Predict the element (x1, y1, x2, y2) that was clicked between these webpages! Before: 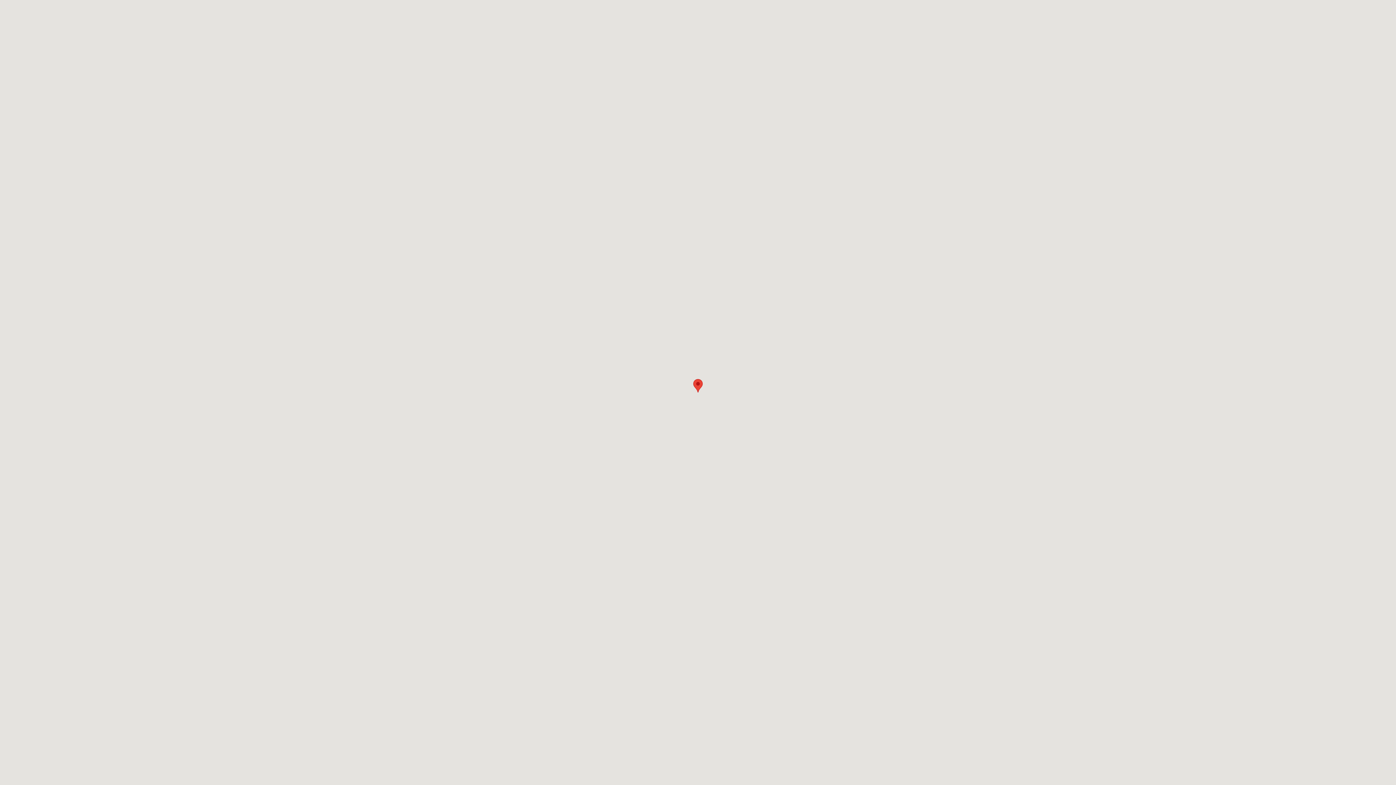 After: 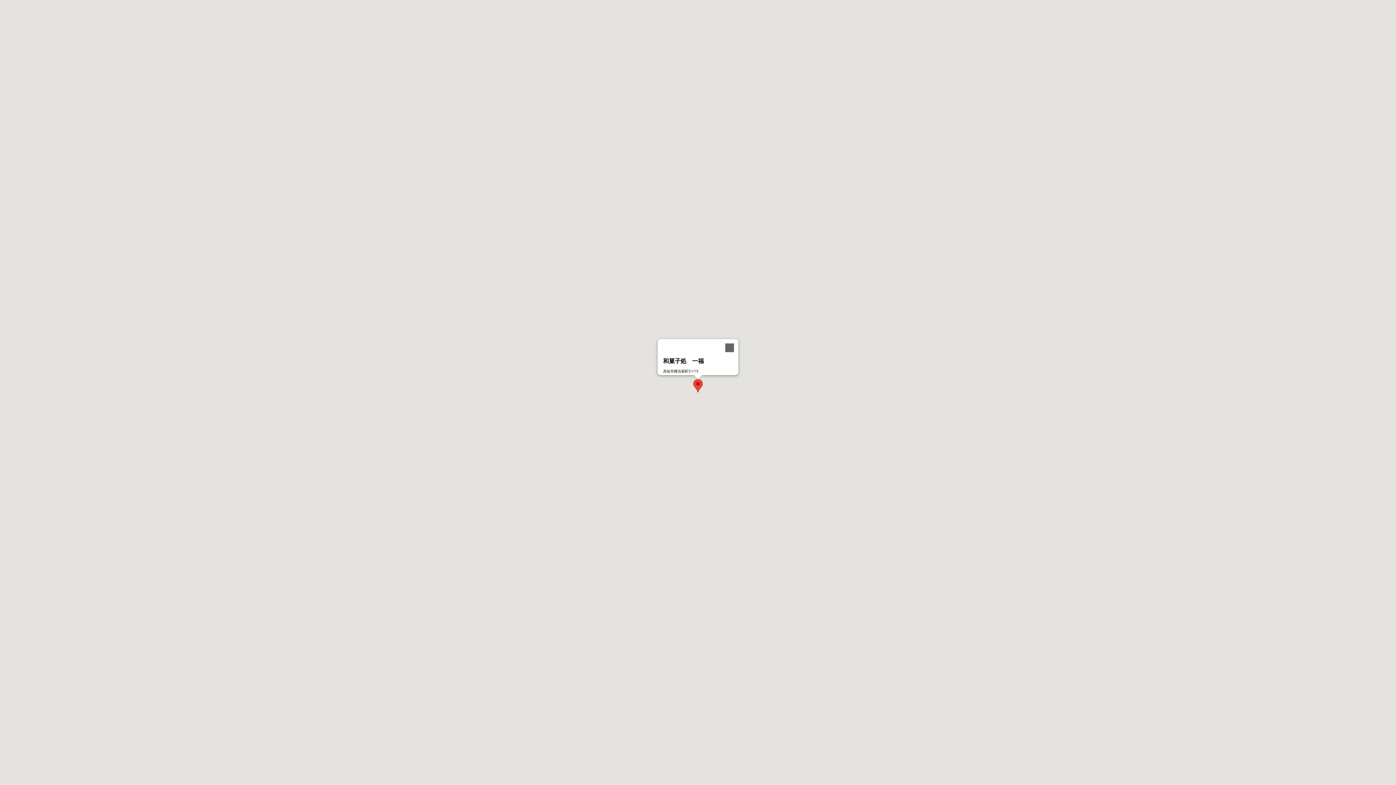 Action: label: 和菓子処　一福 bbox: (693, 379, 702, 392)